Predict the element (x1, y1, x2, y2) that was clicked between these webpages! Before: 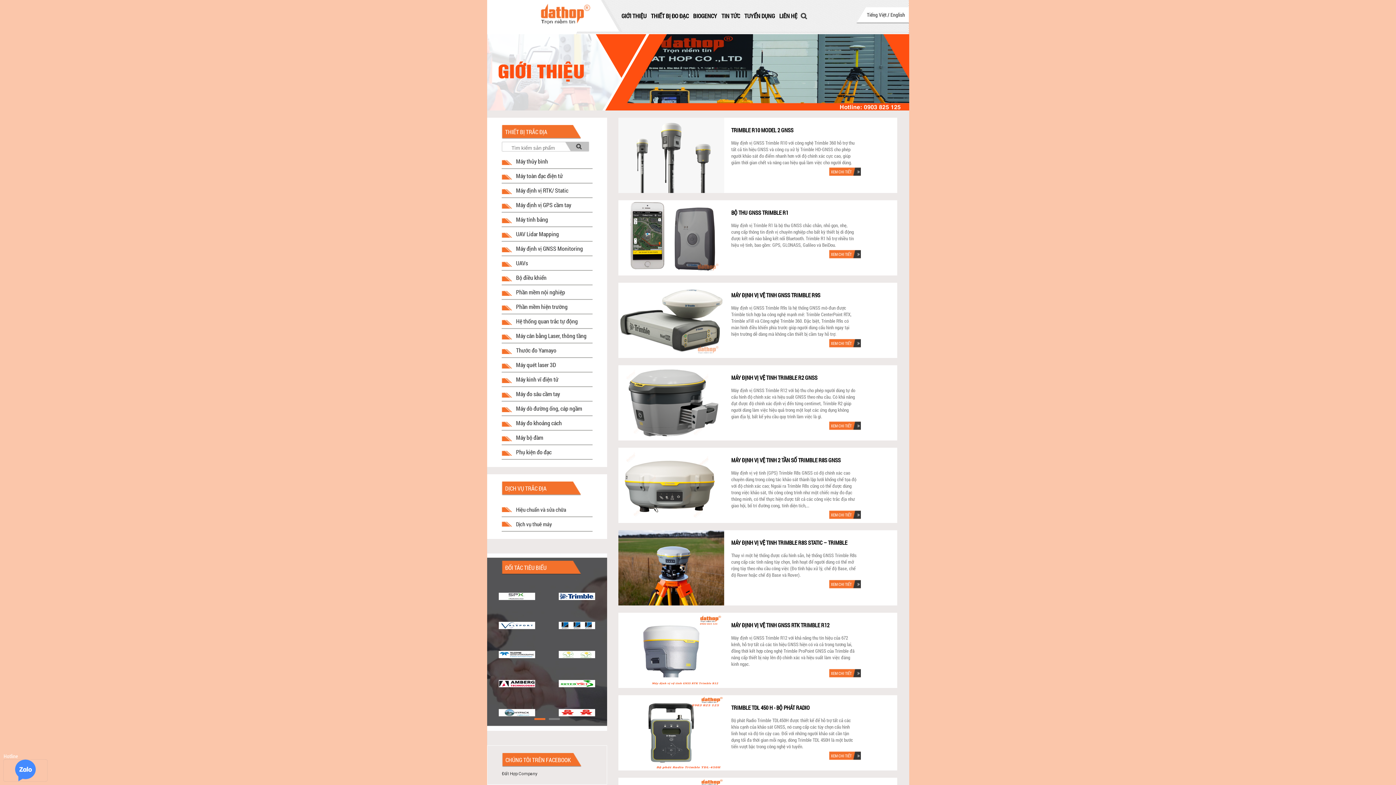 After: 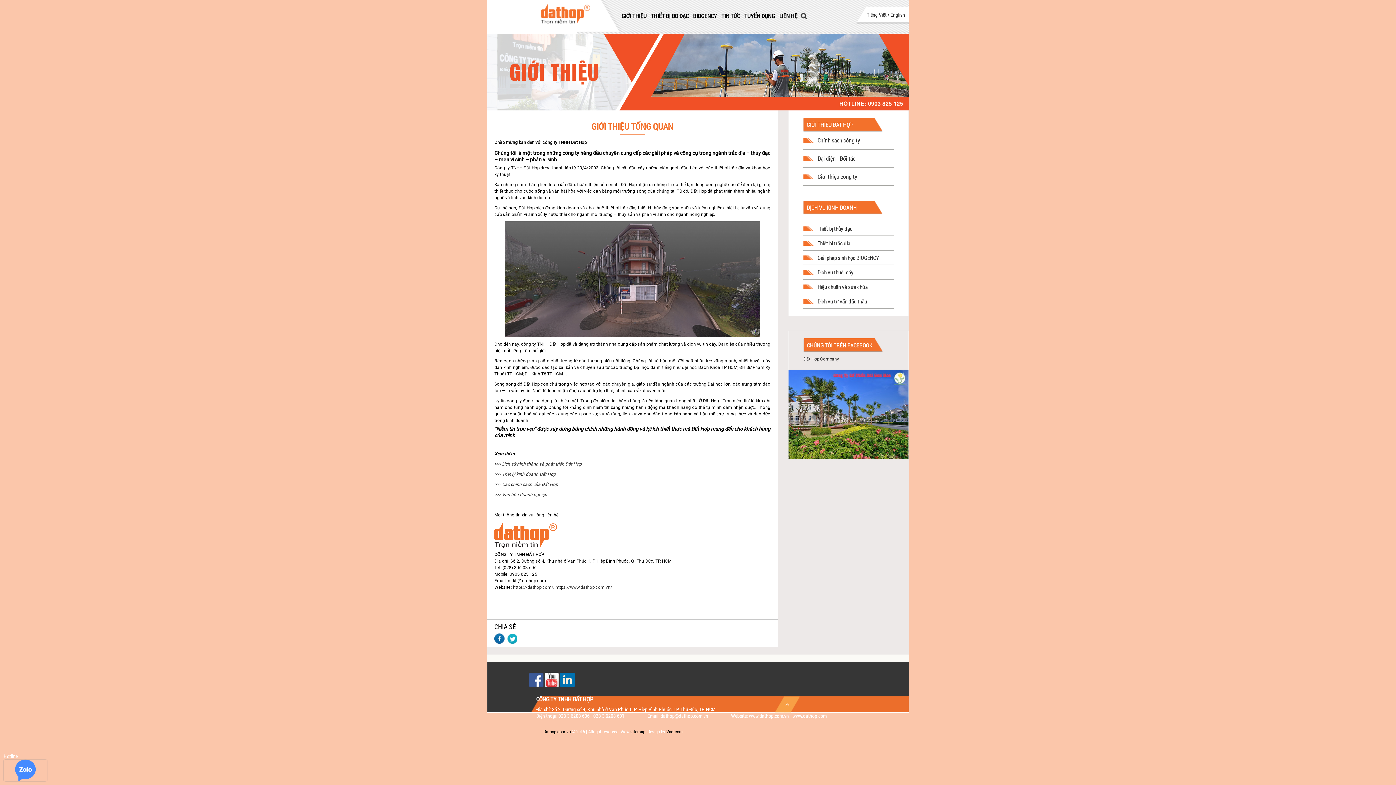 Action: bbox: (621, 12, 646, 19) label: GIỚI THIỆU